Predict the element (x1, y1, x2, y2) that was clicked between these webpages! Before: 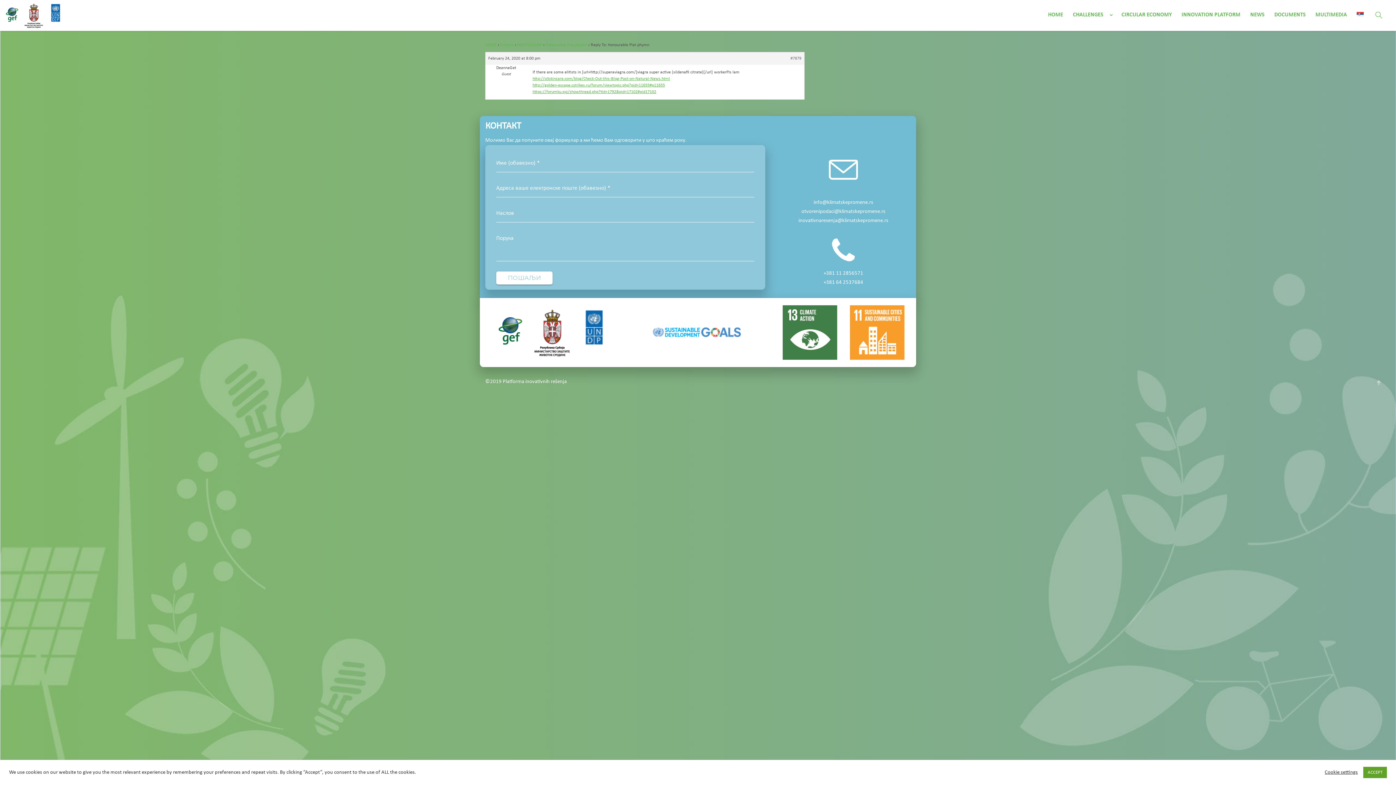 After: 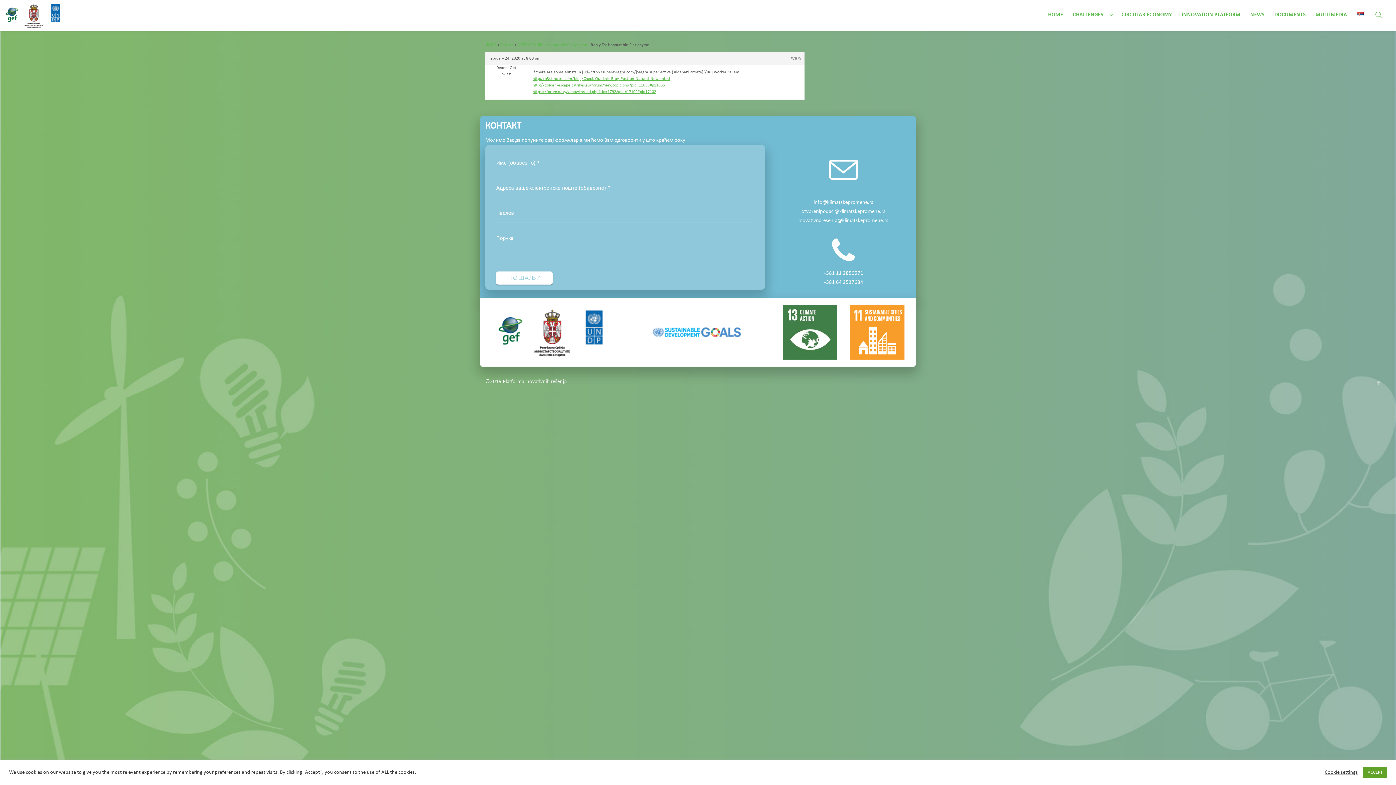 Action: bbox: (823, 270, 863, 276) label: +381 11 2856571